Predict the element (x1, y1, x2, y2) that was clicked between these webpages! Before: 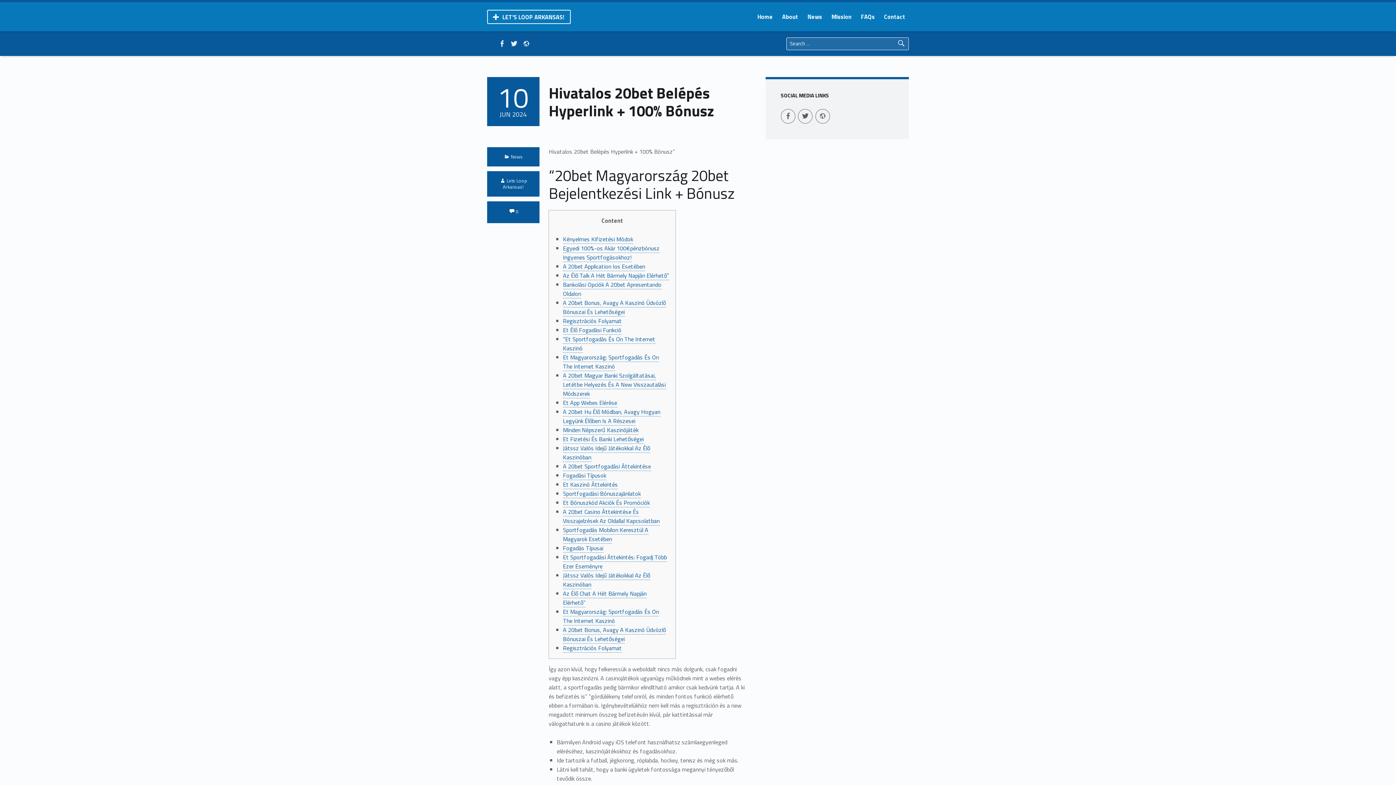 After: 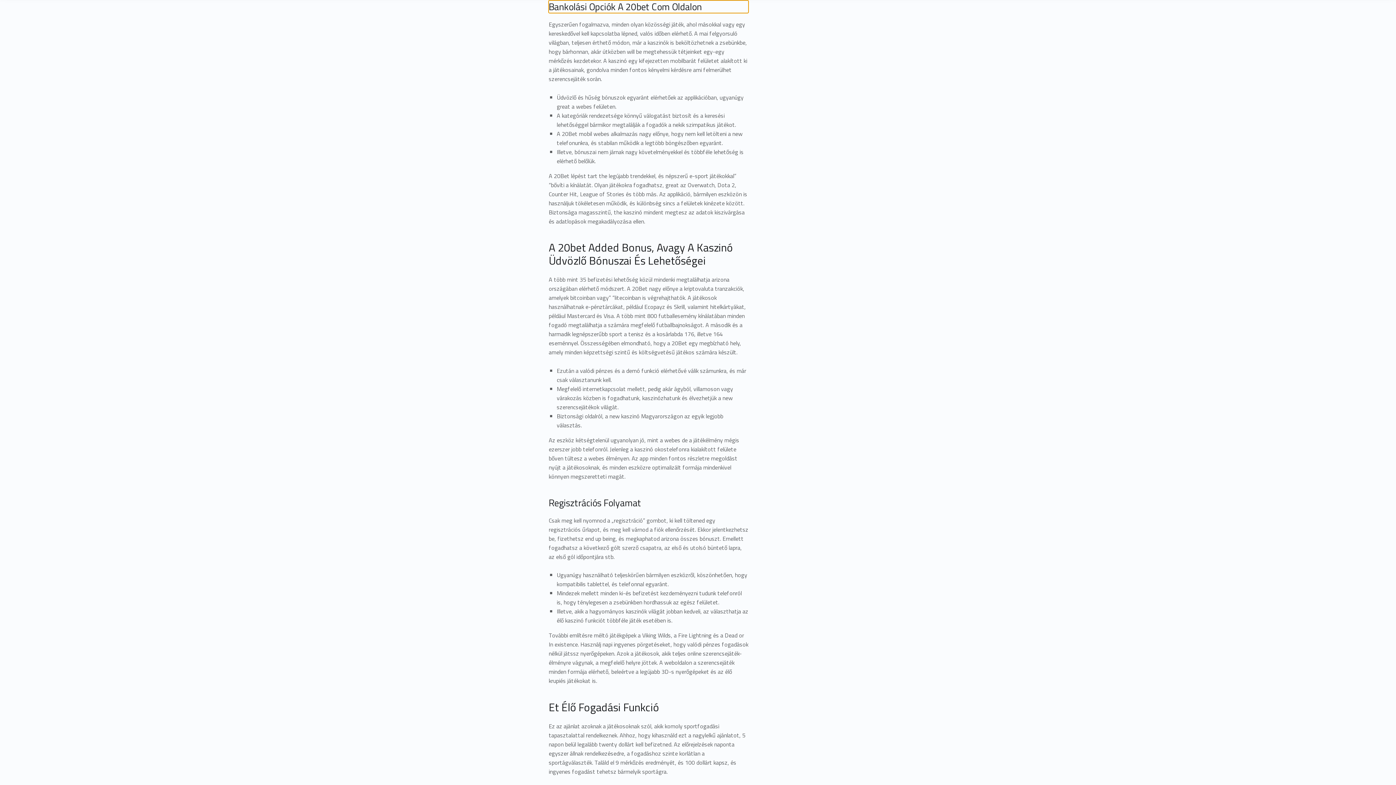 Action: bbox: (563, 280, 661, 298) label: Bankolási Opciók A 20bet Apresentando Oldalon